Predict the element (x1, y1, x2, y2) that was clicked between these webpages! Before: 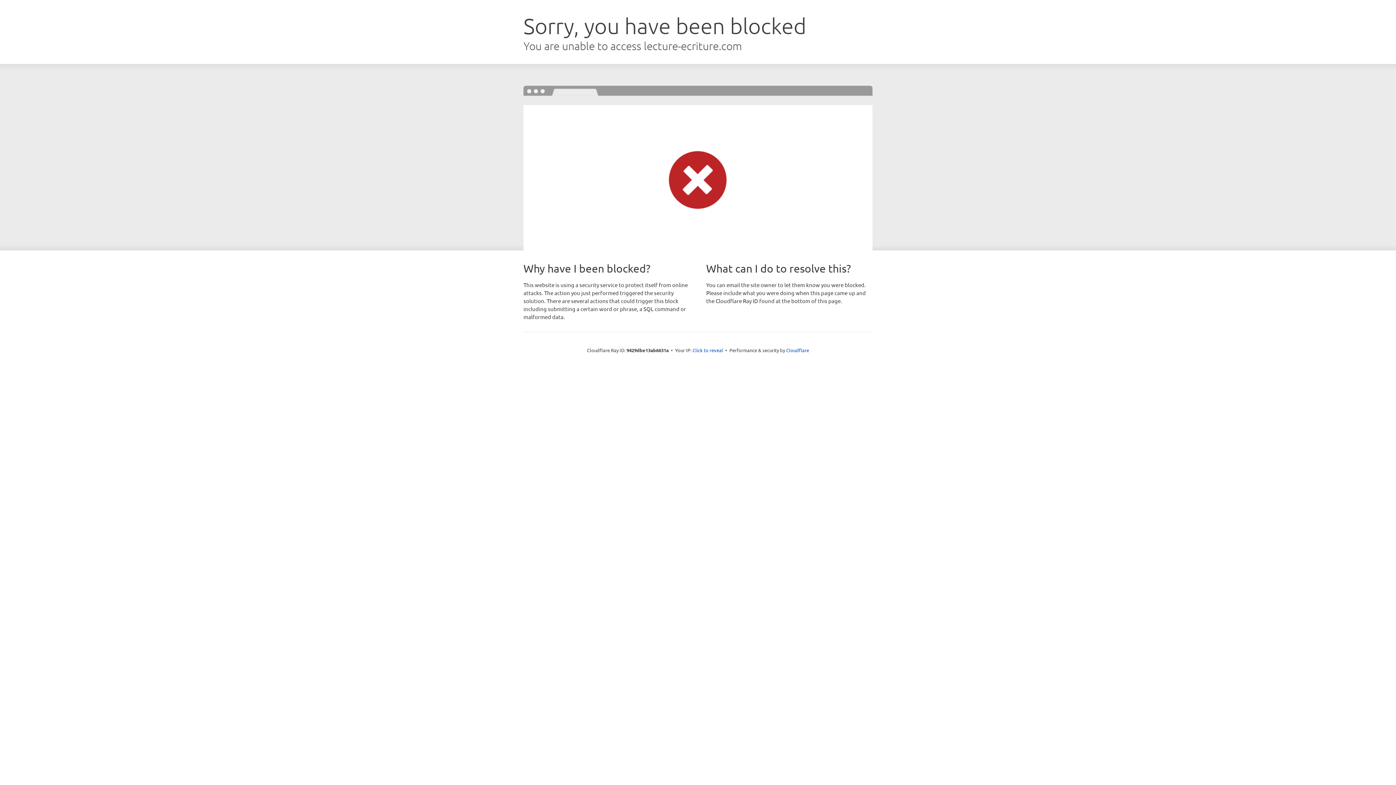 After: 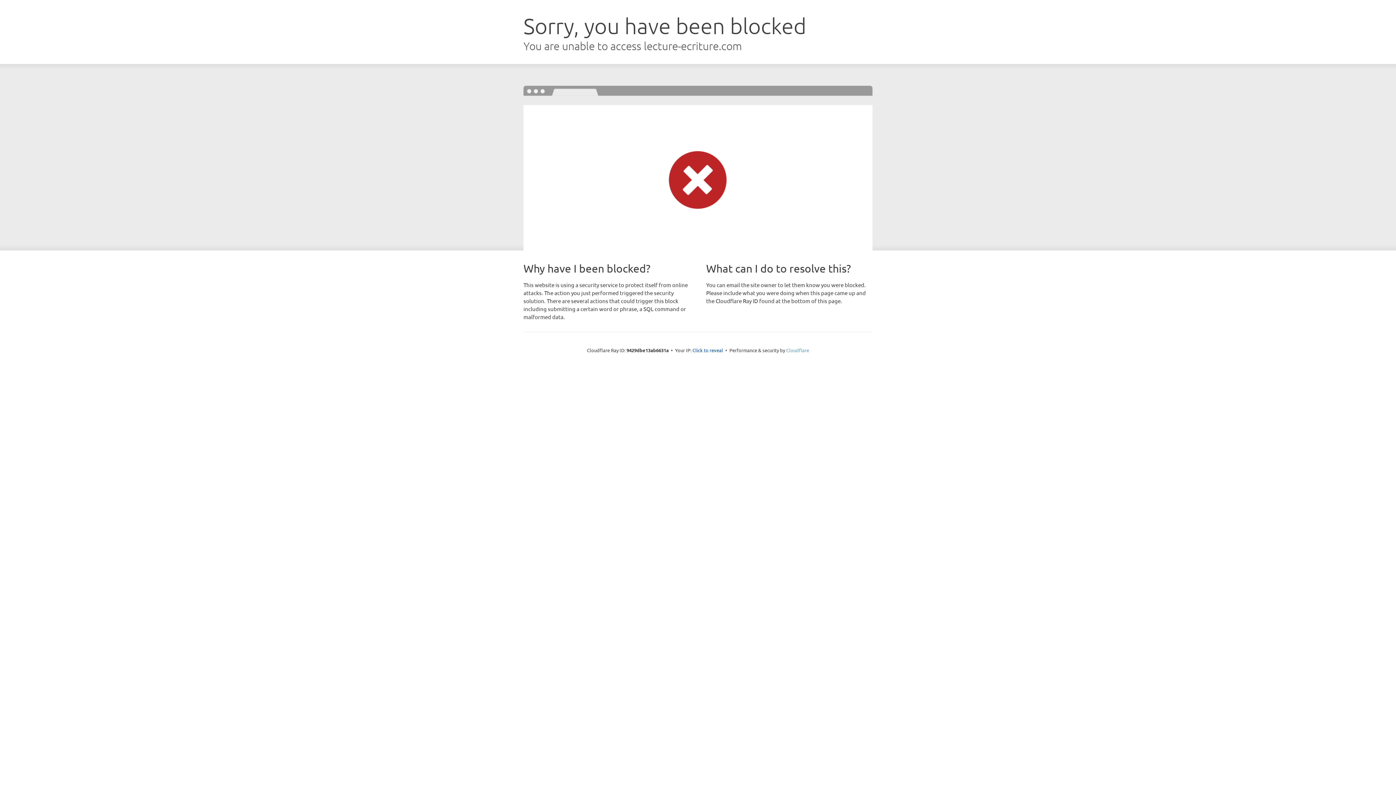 Action: label: Cloudflare bbox: (786, 347, 809, 353)